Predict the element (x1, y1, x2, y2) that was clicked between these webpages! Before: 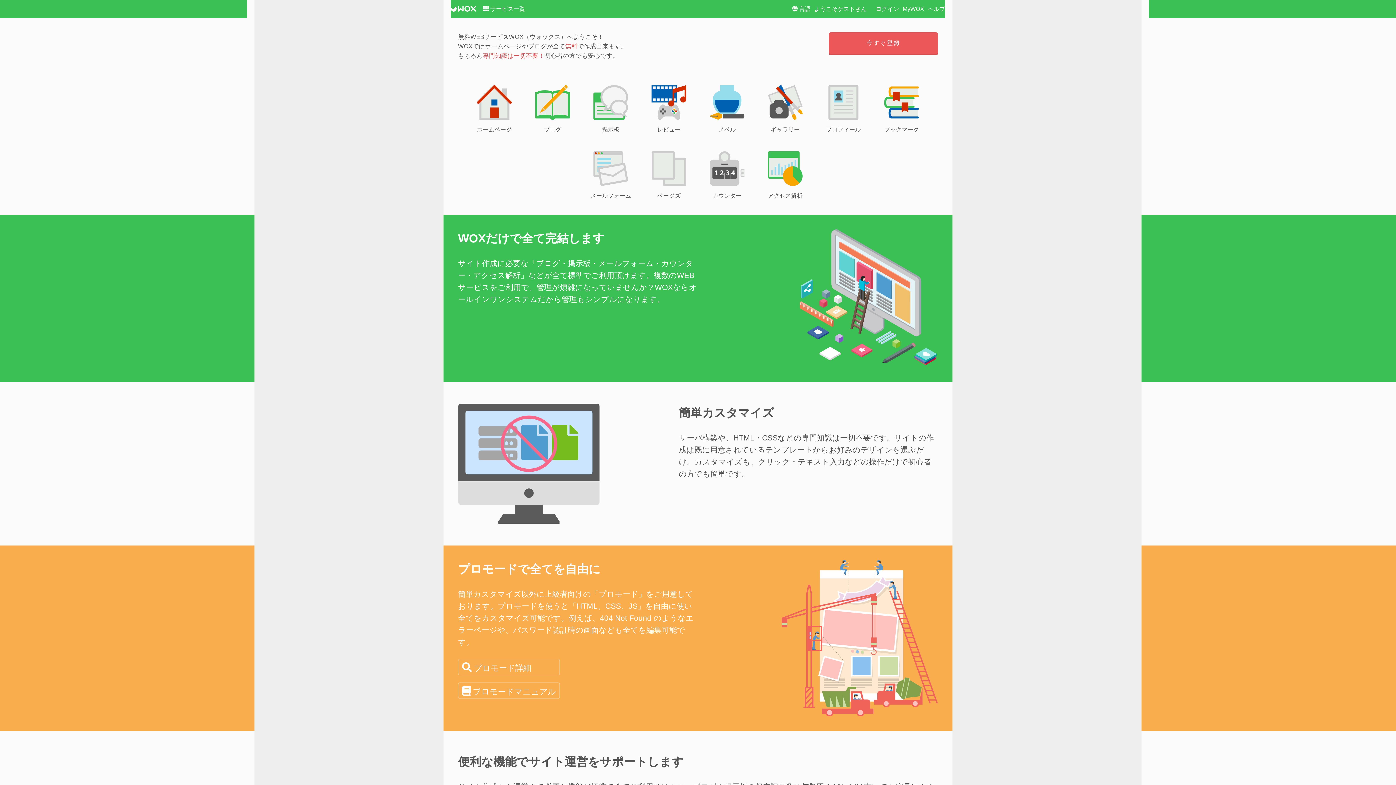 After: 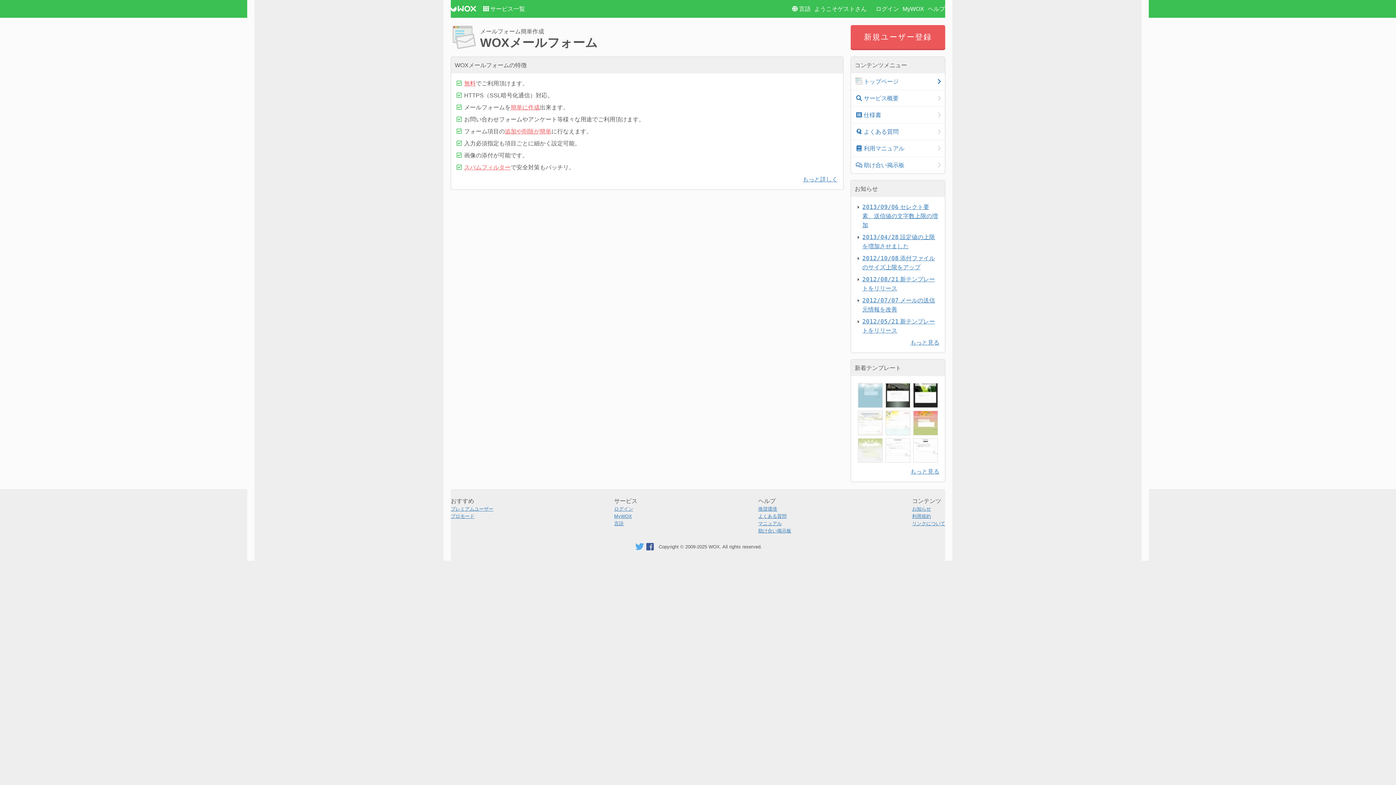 Action: label: 
メールフォーム bbox: (589, 148, 632, 200)